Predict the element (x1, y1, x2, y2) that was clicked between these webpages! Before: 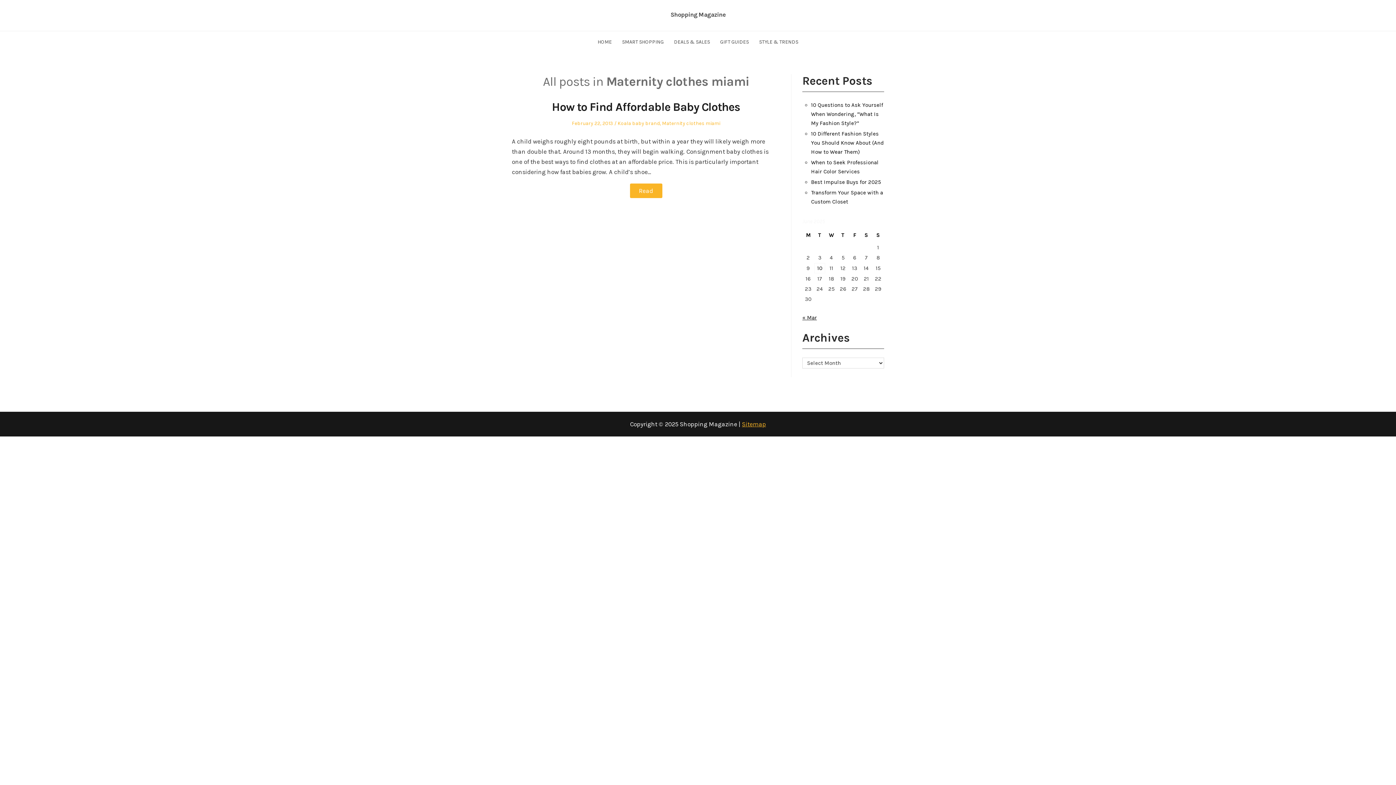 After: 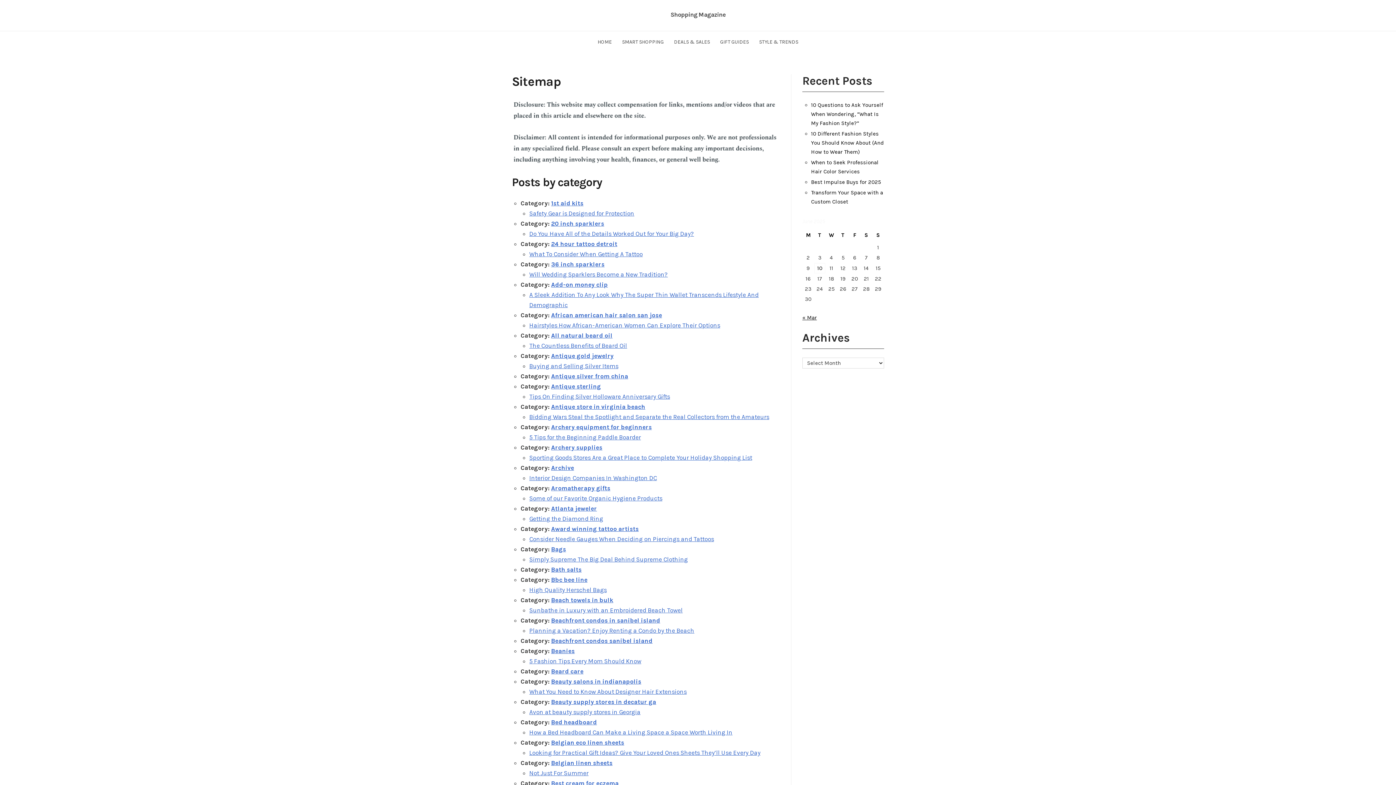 Action: label: Sitemap bbox: (742, 420, 766, 428)